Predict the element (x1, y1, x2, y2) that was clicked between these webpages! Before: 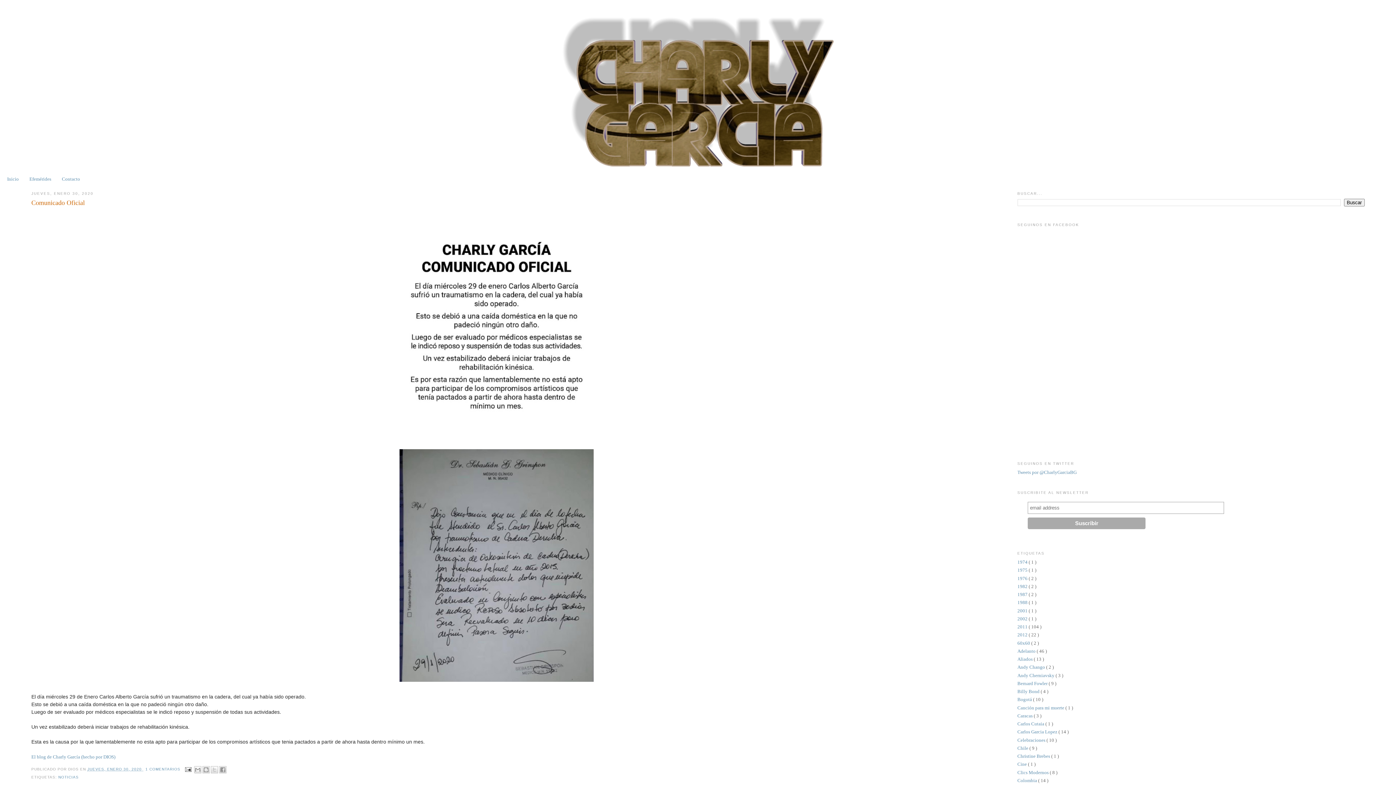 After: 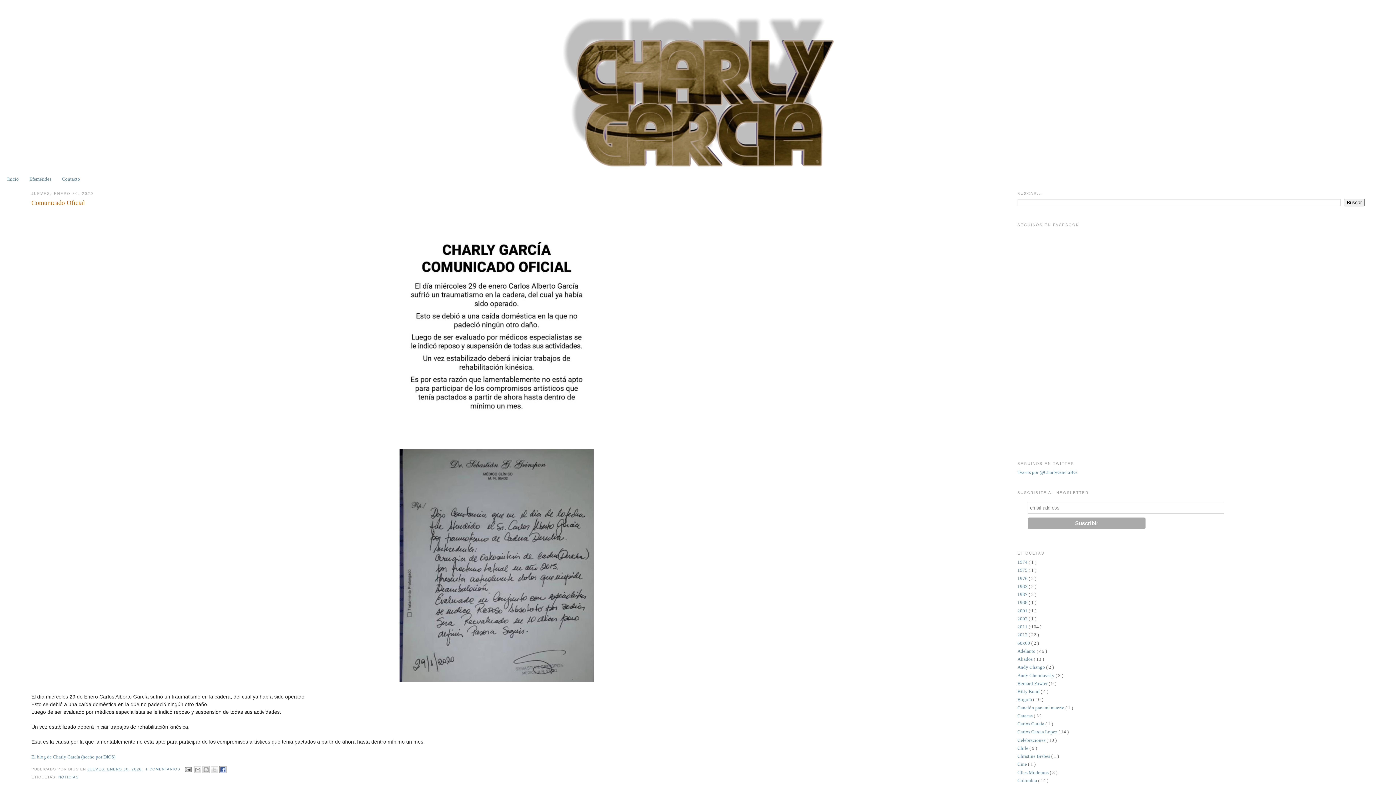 Action: label: COMPARTIR EN FACEBOOK bbox: (219, 766, 226, 773)